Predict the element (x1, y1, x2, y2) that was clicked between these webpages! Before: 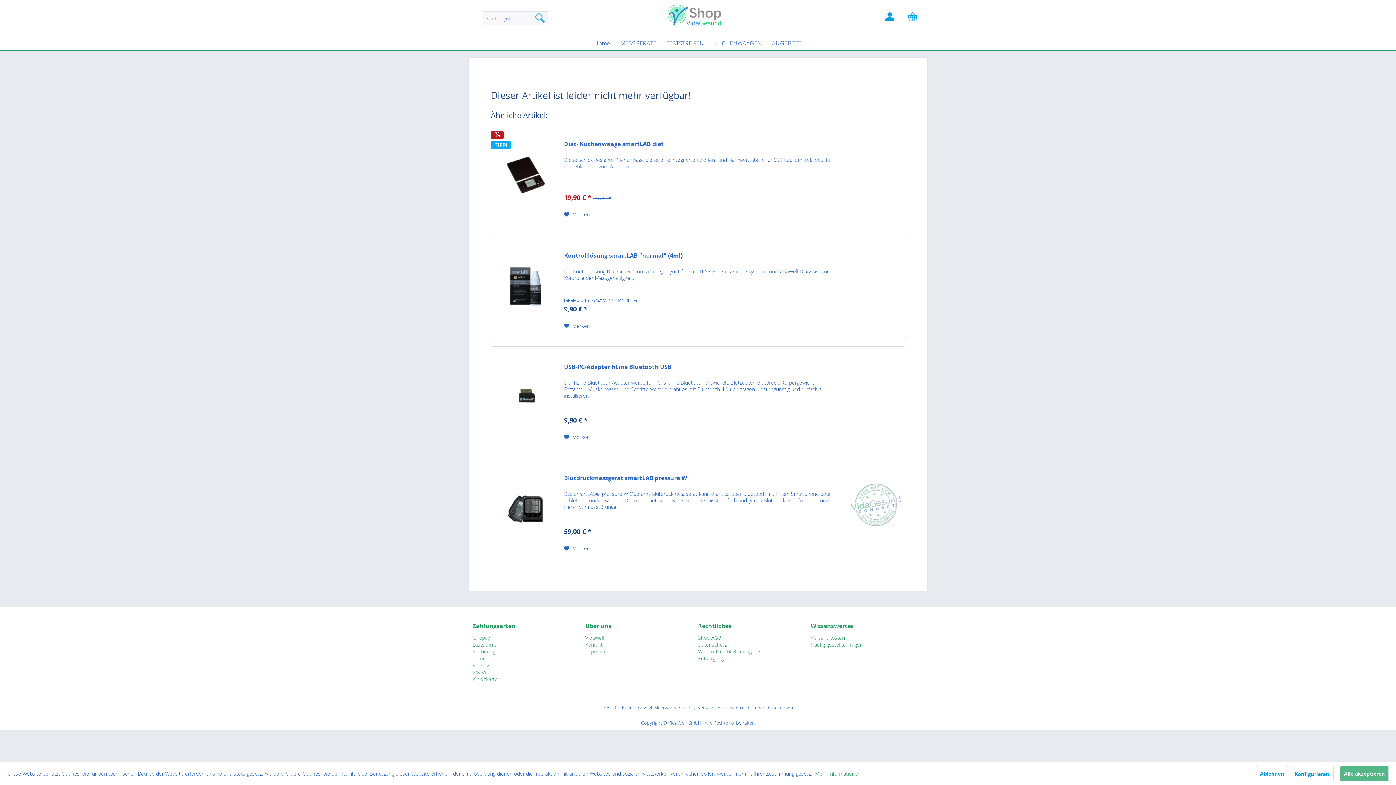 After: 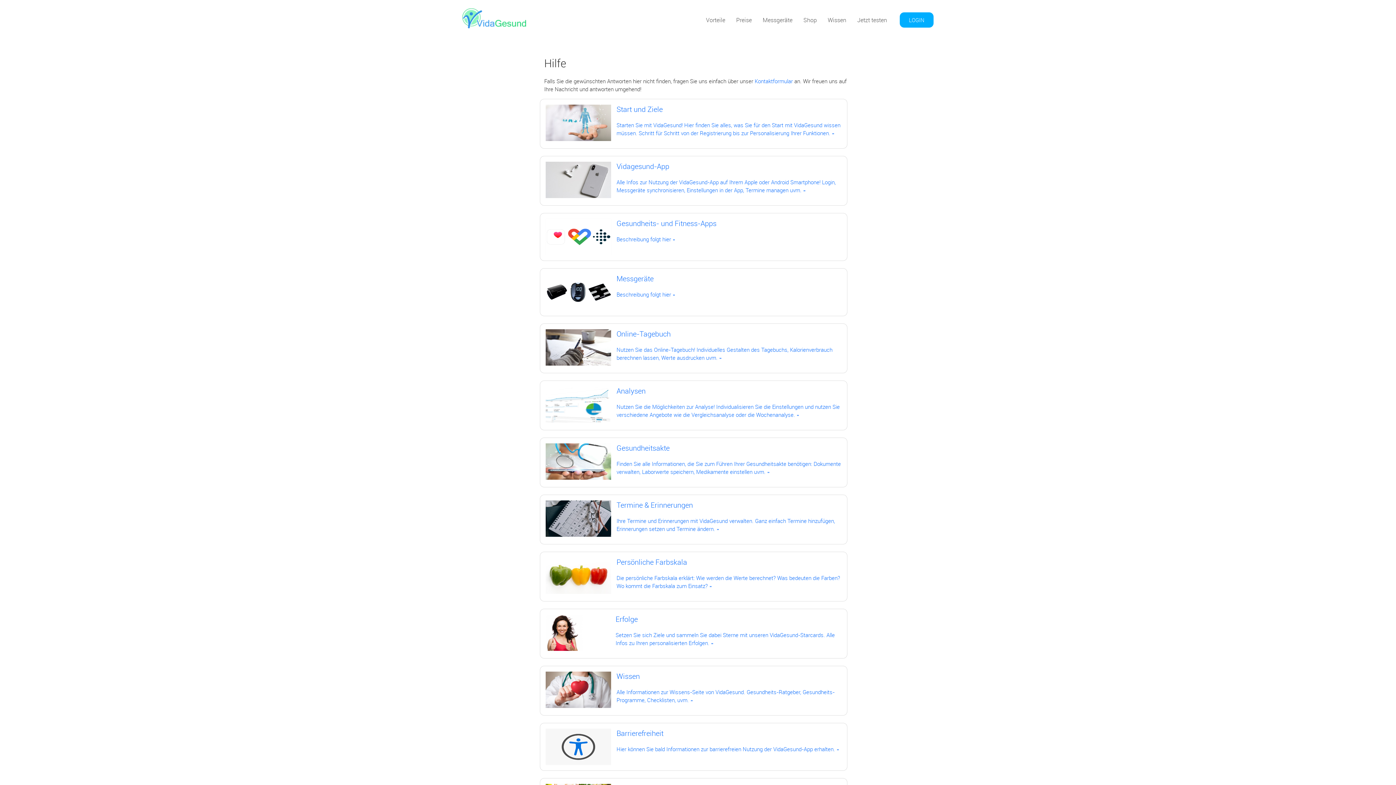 Action: bbox: (810, 641, 862, 648) label: Häufig gestellte Fragen